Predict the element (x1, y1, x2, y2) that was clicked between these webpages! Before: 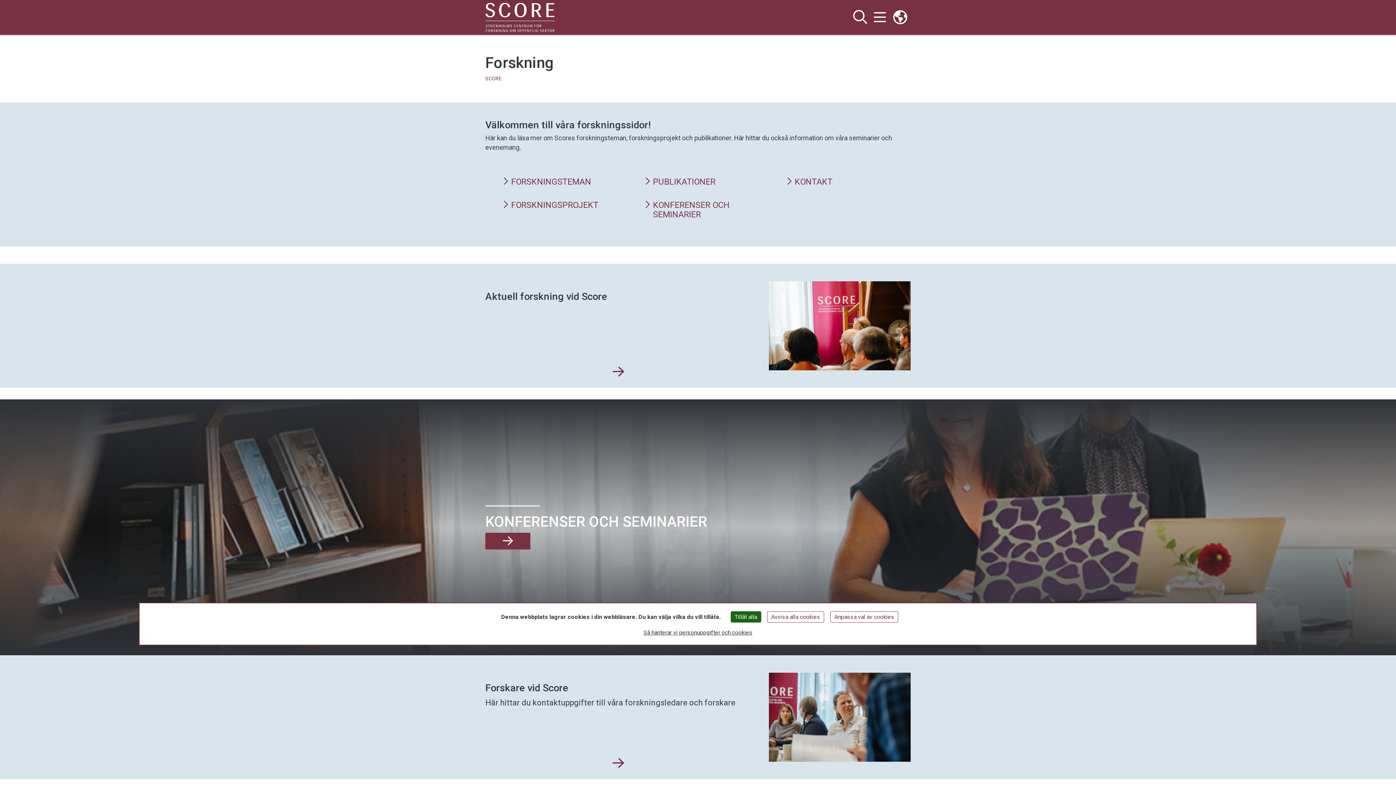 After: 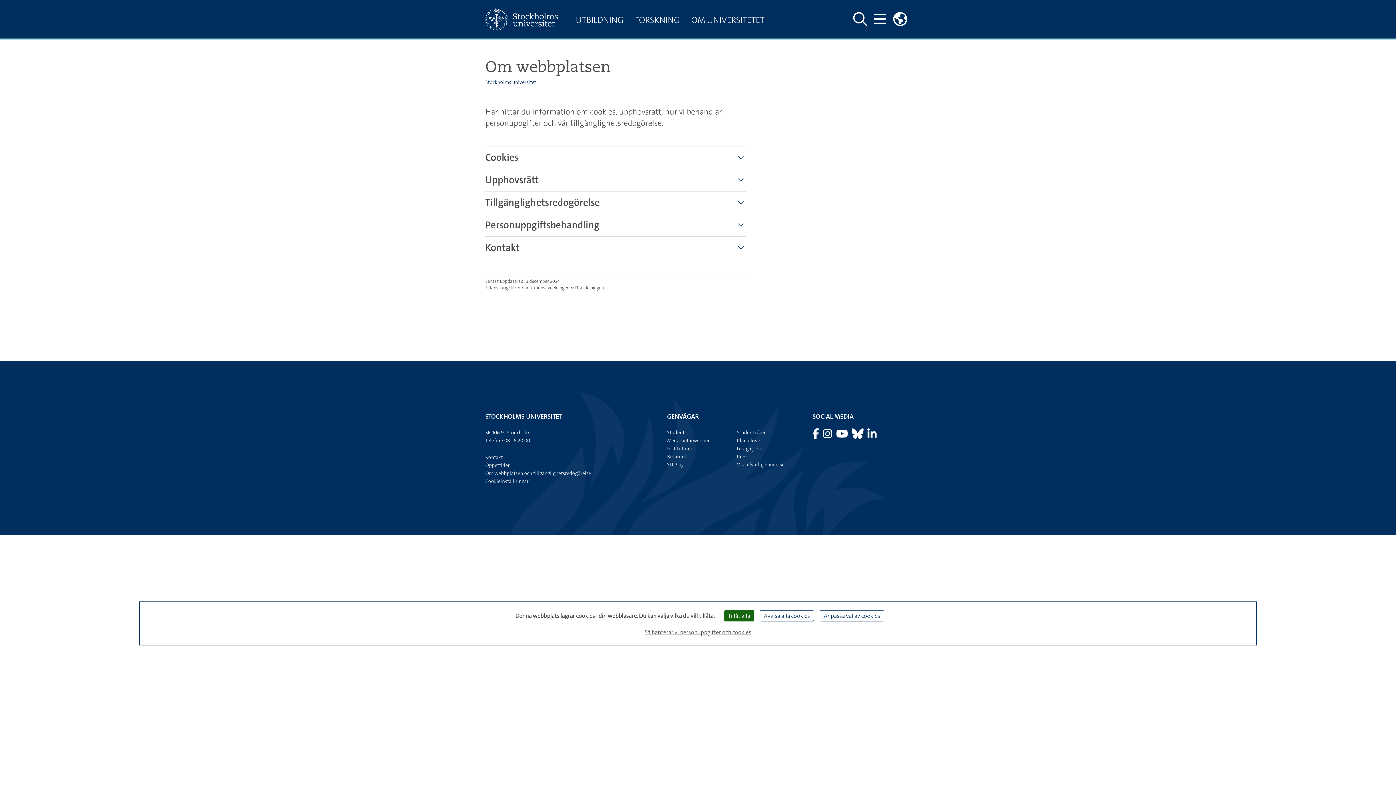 Action: bbox: (640, 626, 755, 639) label: Så hanterar vi personuppgifter och cookies